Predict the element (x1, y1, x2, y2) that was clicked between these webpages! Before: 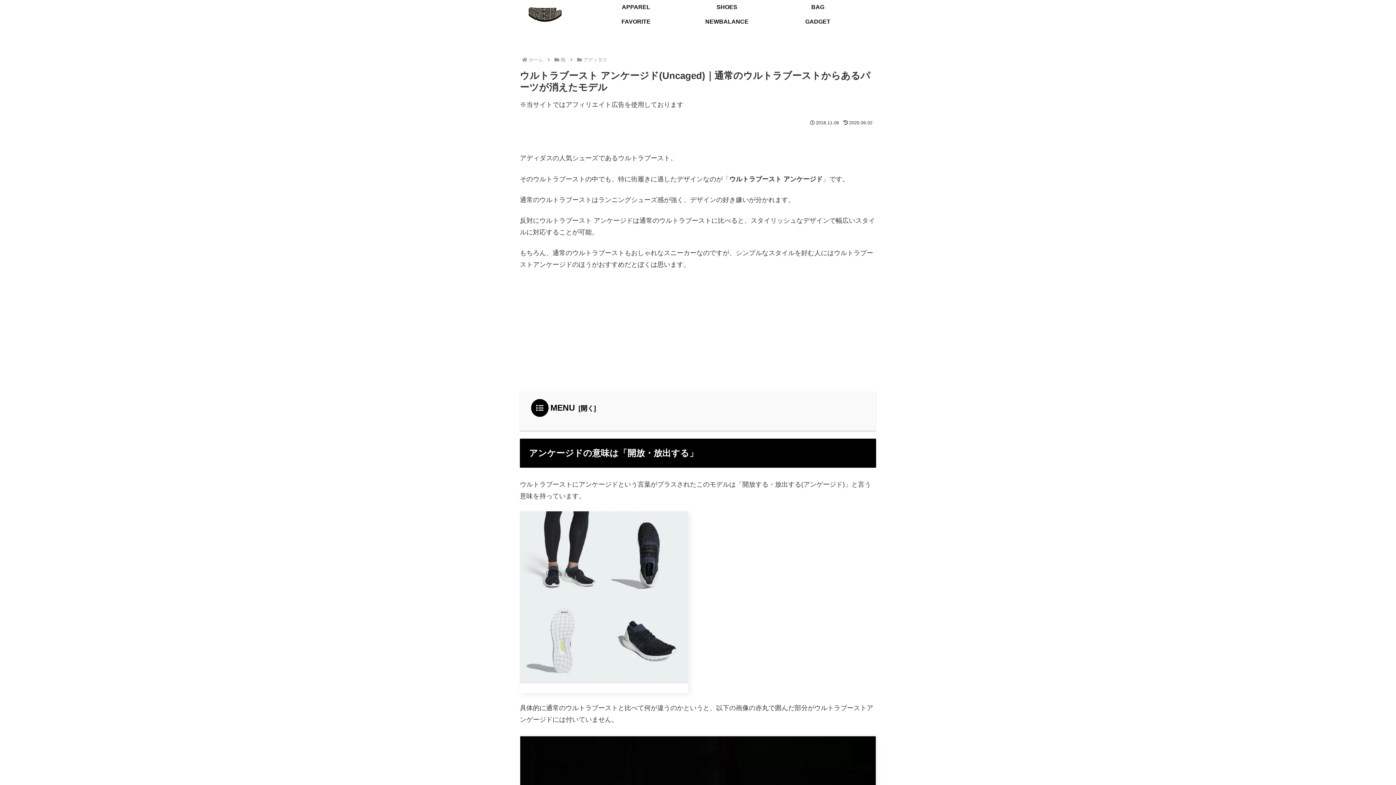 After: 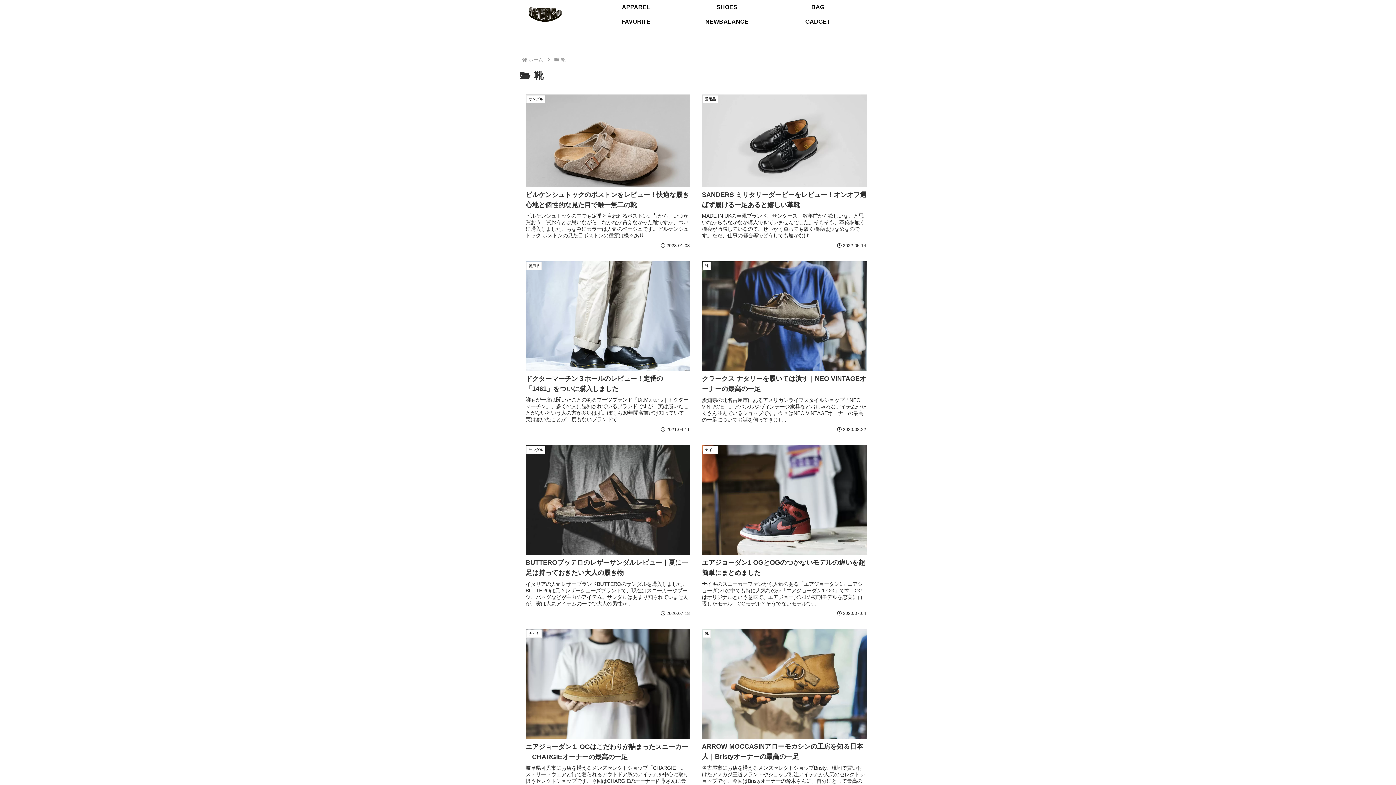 Action: label: SHOES bbox: (681, 0, 772, 14)